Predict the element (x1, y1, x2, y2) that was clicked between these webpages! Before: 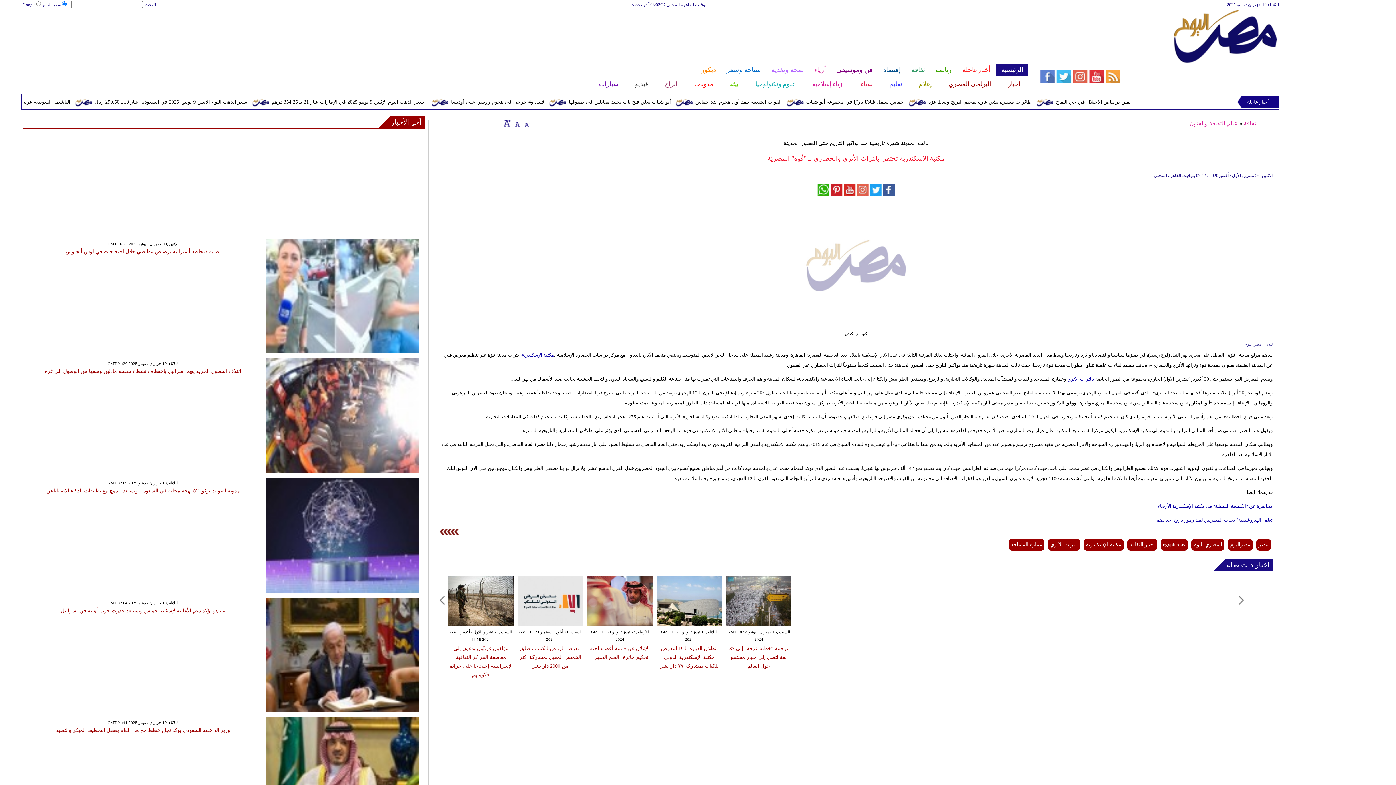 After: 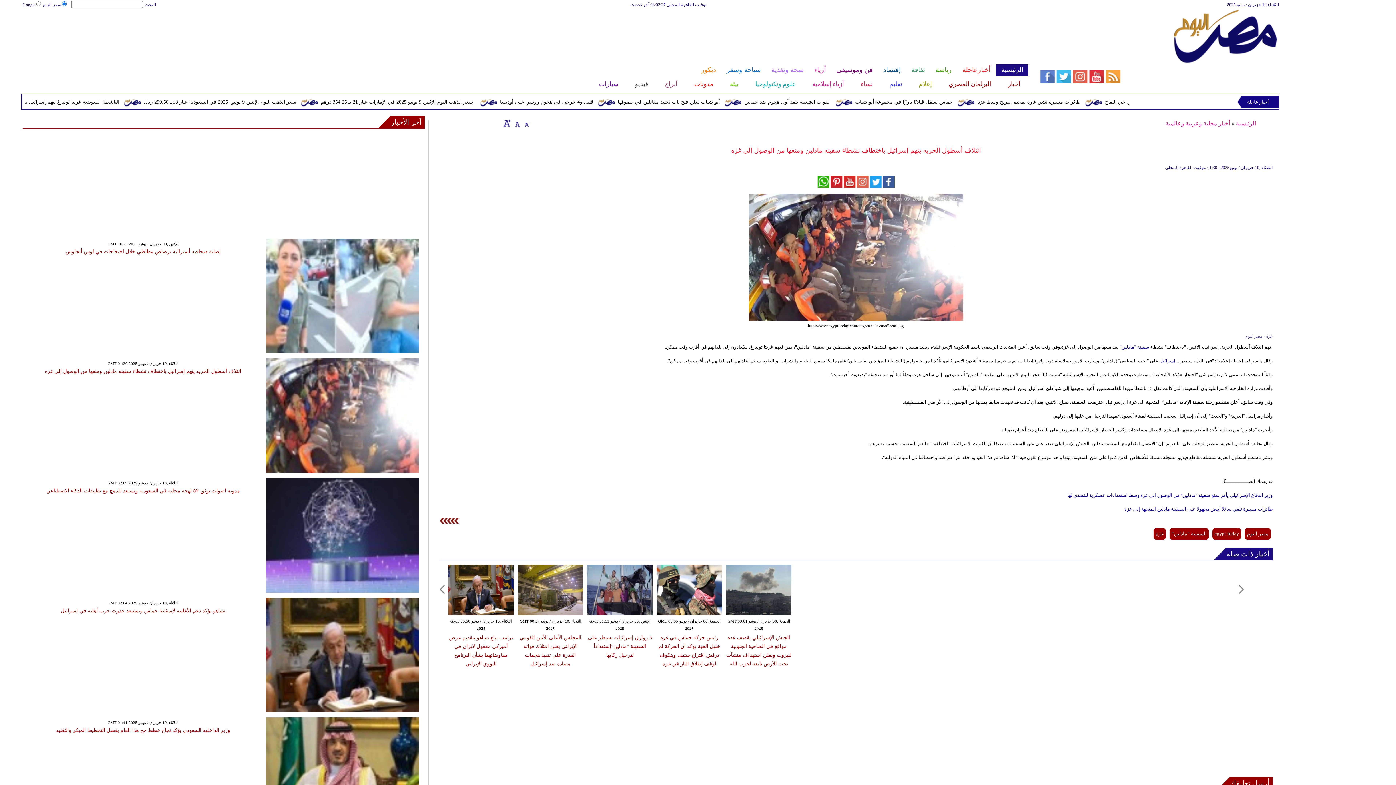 Action: bbox: (45, 368, 241, 374) label: ائتلاف أسطول الحريه يتهم إسرائيل باختطاف نشطاء سفينه مادلين ومنعها من الوصول إلى غزه